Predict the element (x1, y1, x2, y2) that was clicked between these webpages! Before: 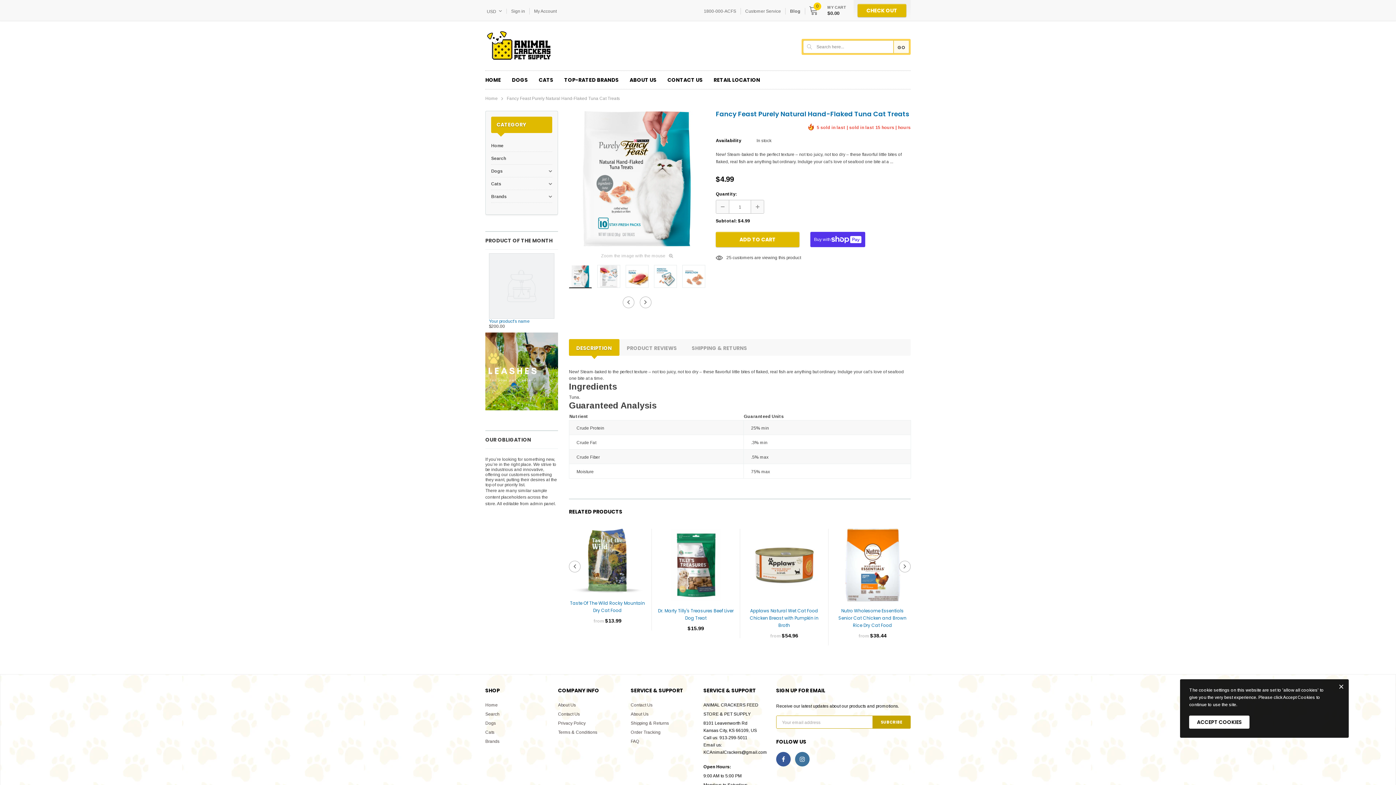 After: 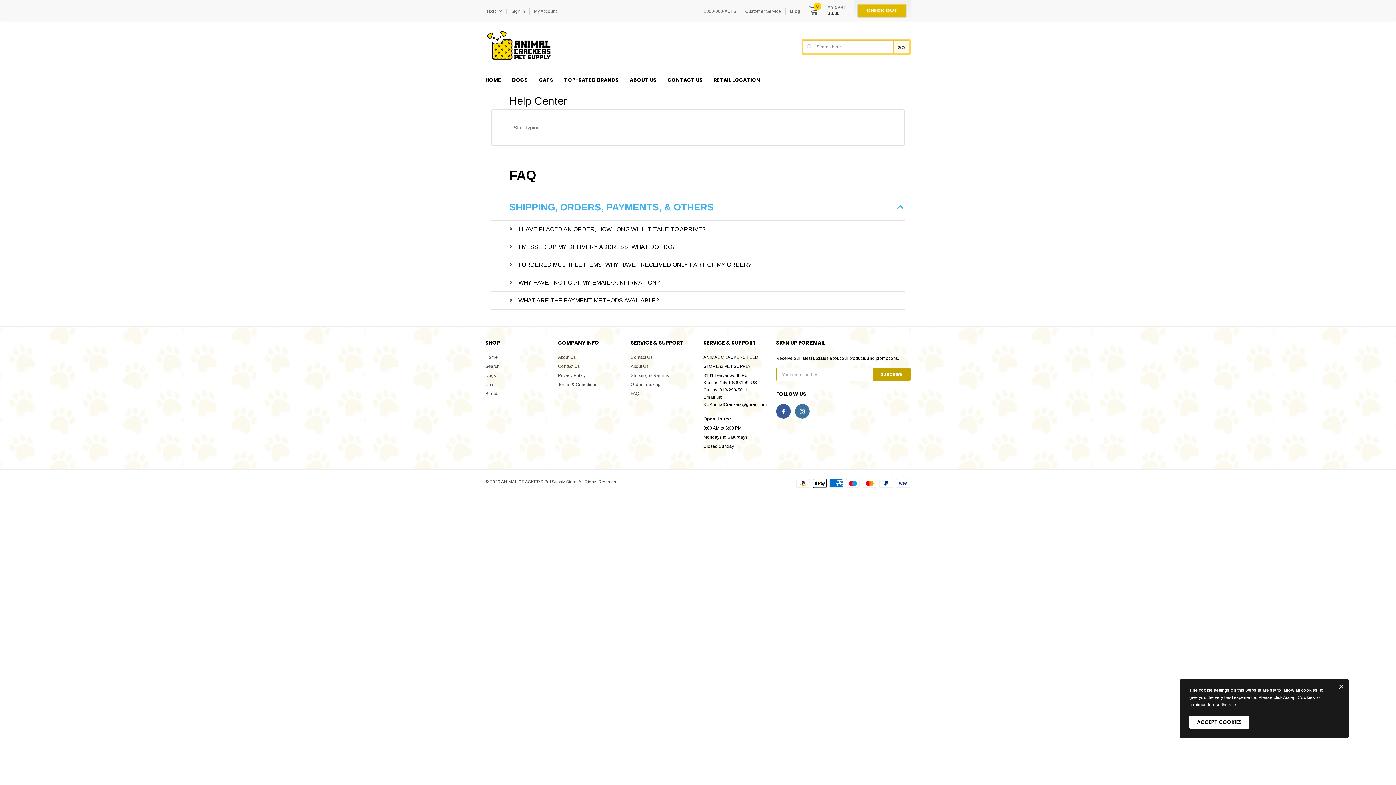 Action: label: FAQ bbox: (630, 737, 692, 746)